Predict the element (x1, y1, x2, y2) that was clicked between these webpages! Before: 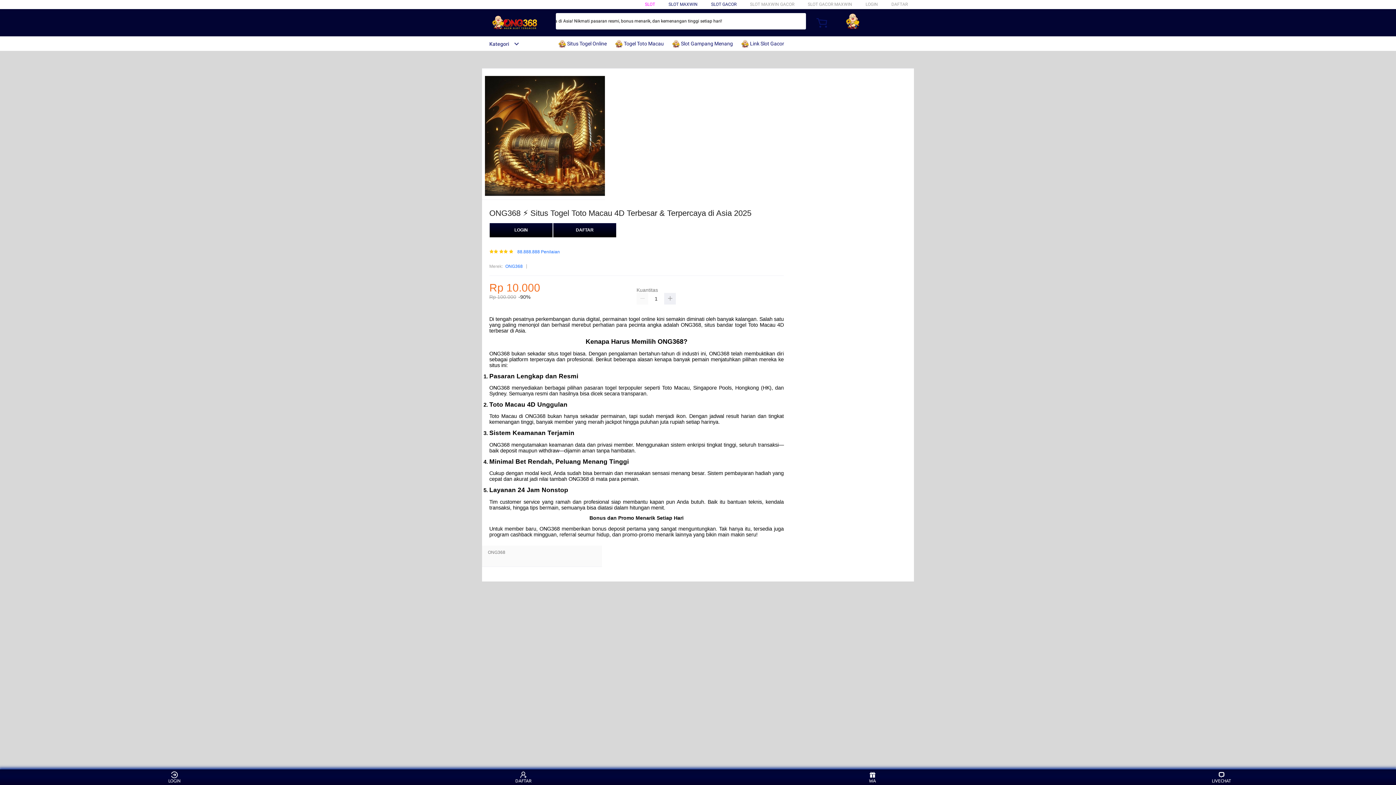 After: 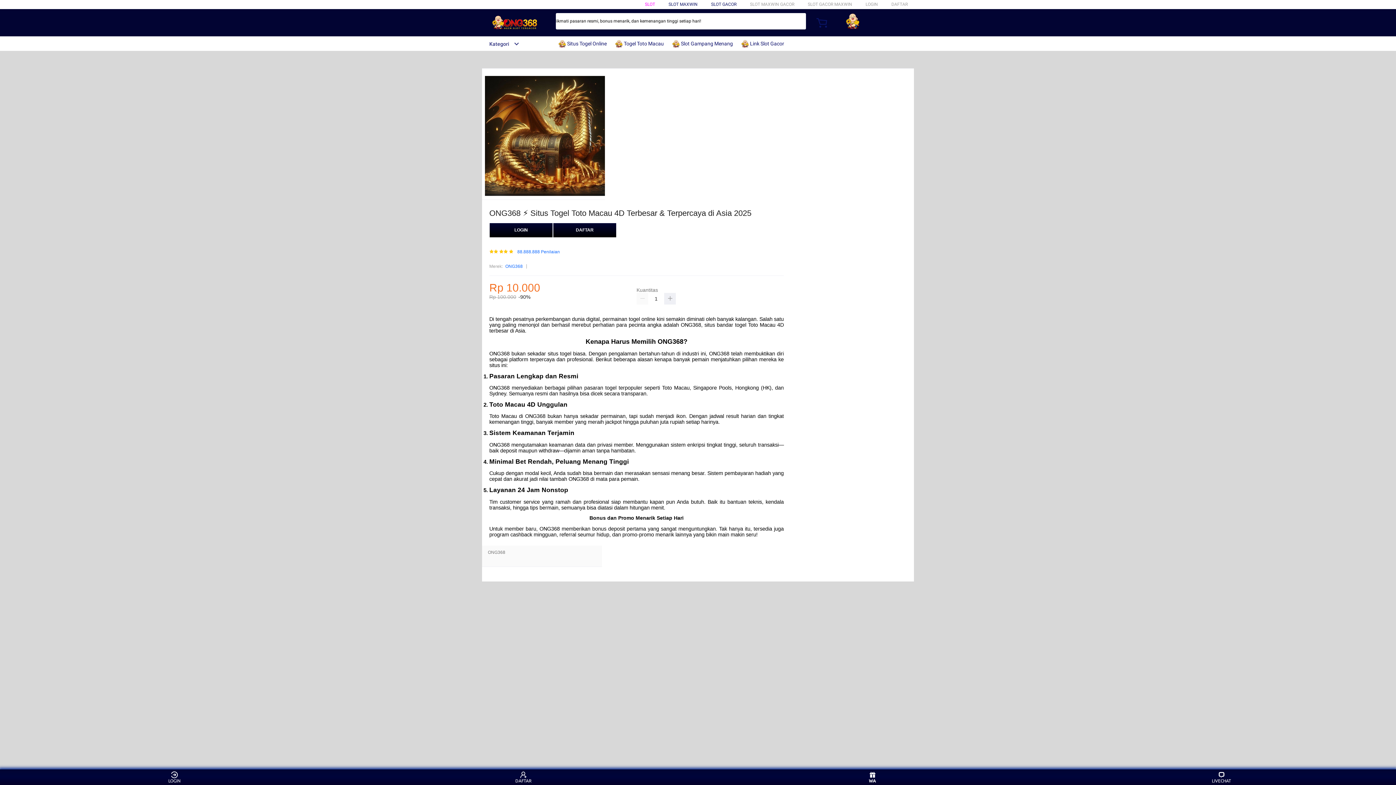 Action: label: WA bbox: (859, 771, 886, 783)